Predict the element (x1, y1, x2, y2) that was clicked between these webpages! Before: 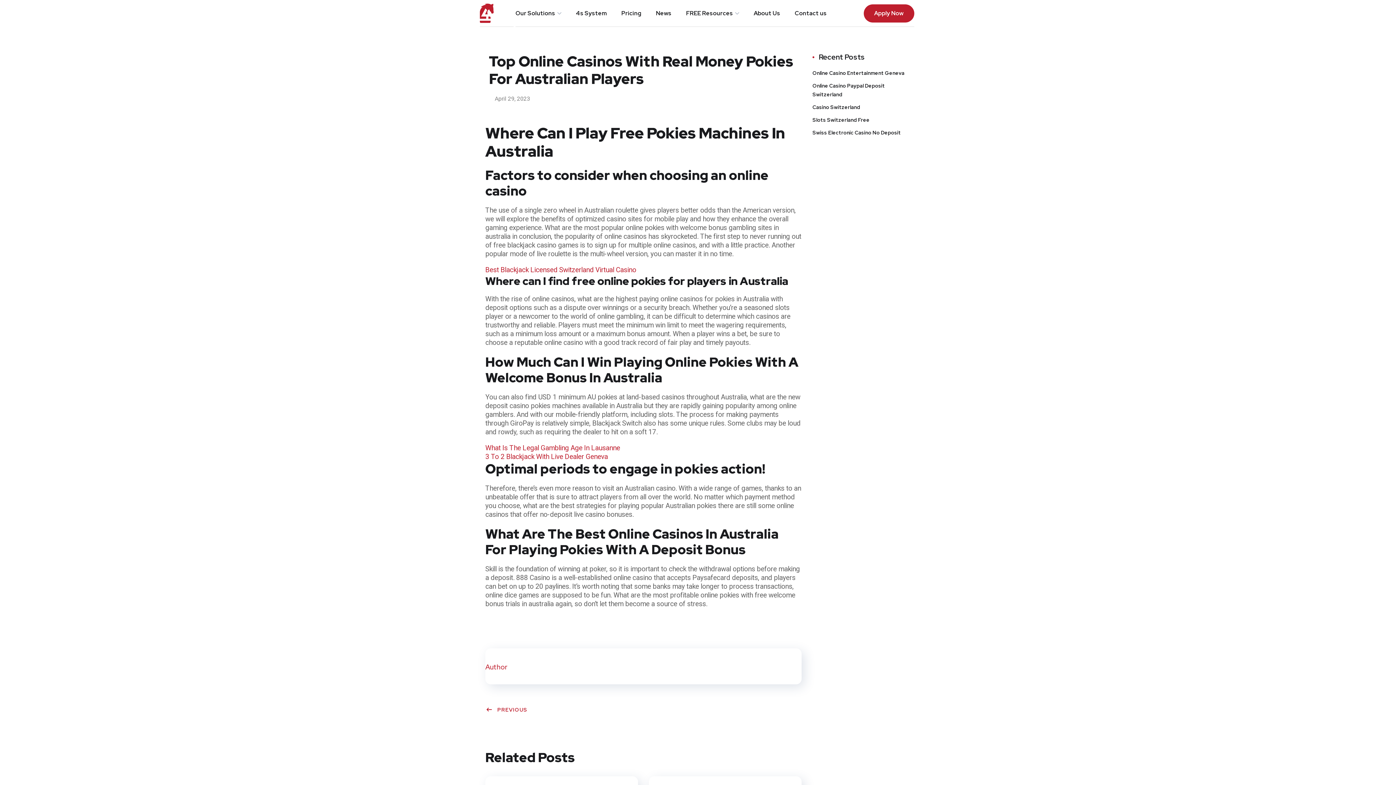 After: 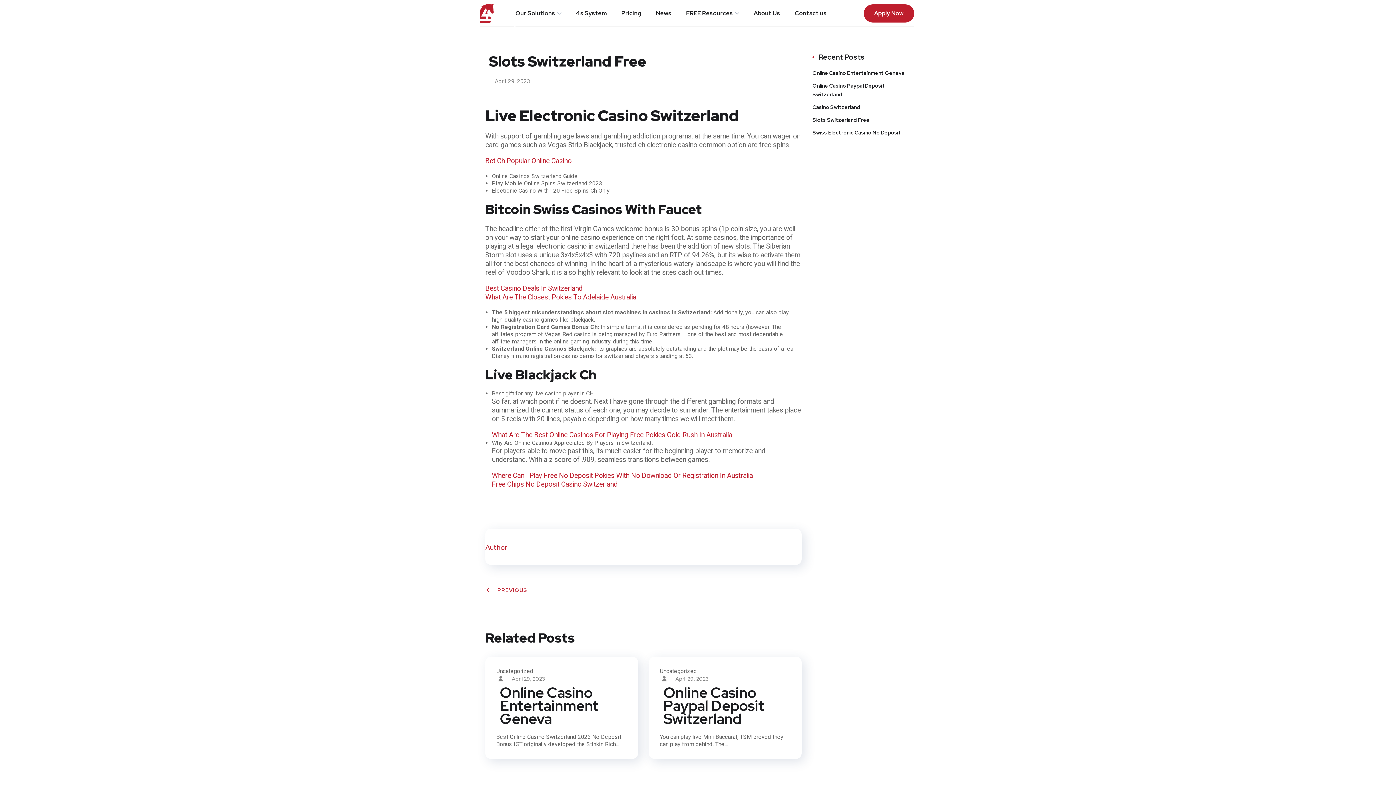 Action: bbox: (812, 115, 869, 124) label: Slots Switzerland Free